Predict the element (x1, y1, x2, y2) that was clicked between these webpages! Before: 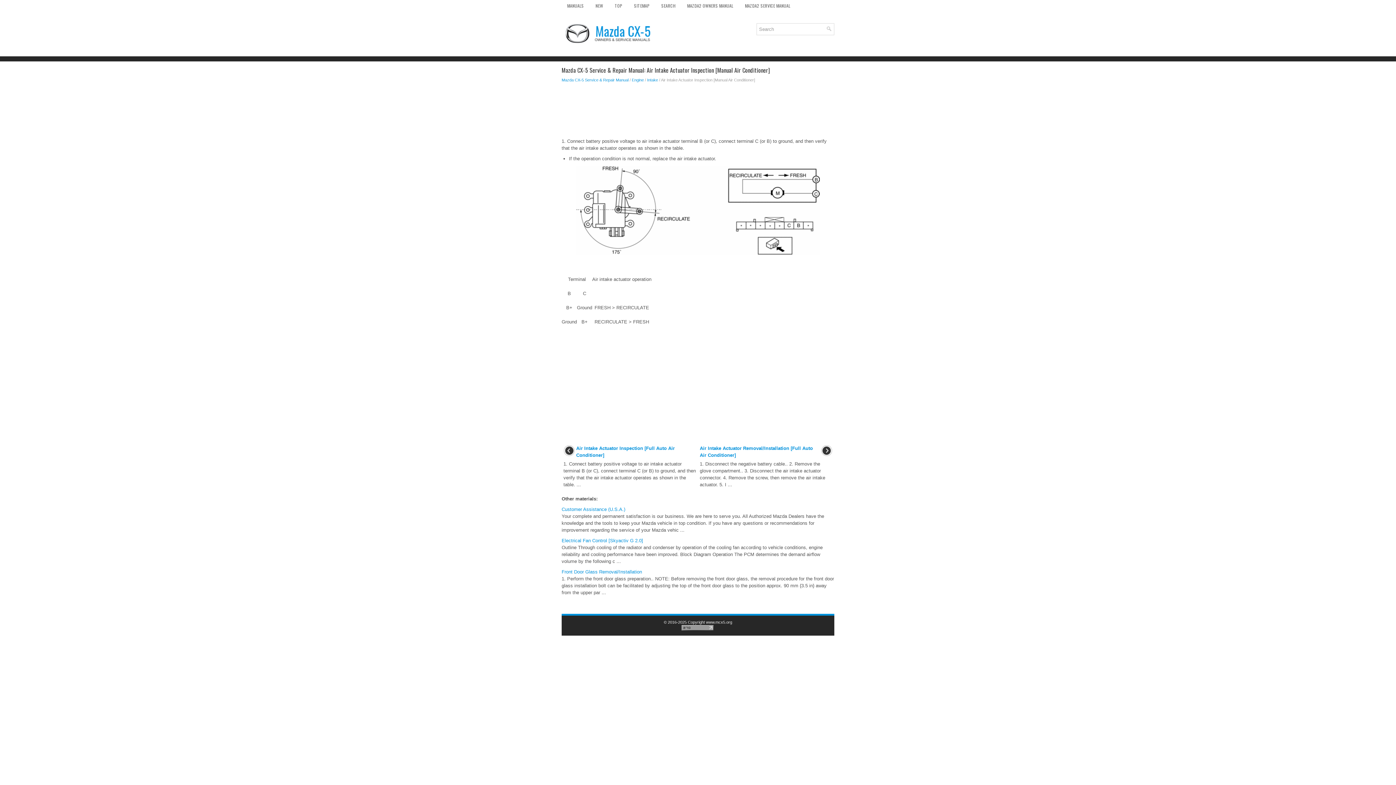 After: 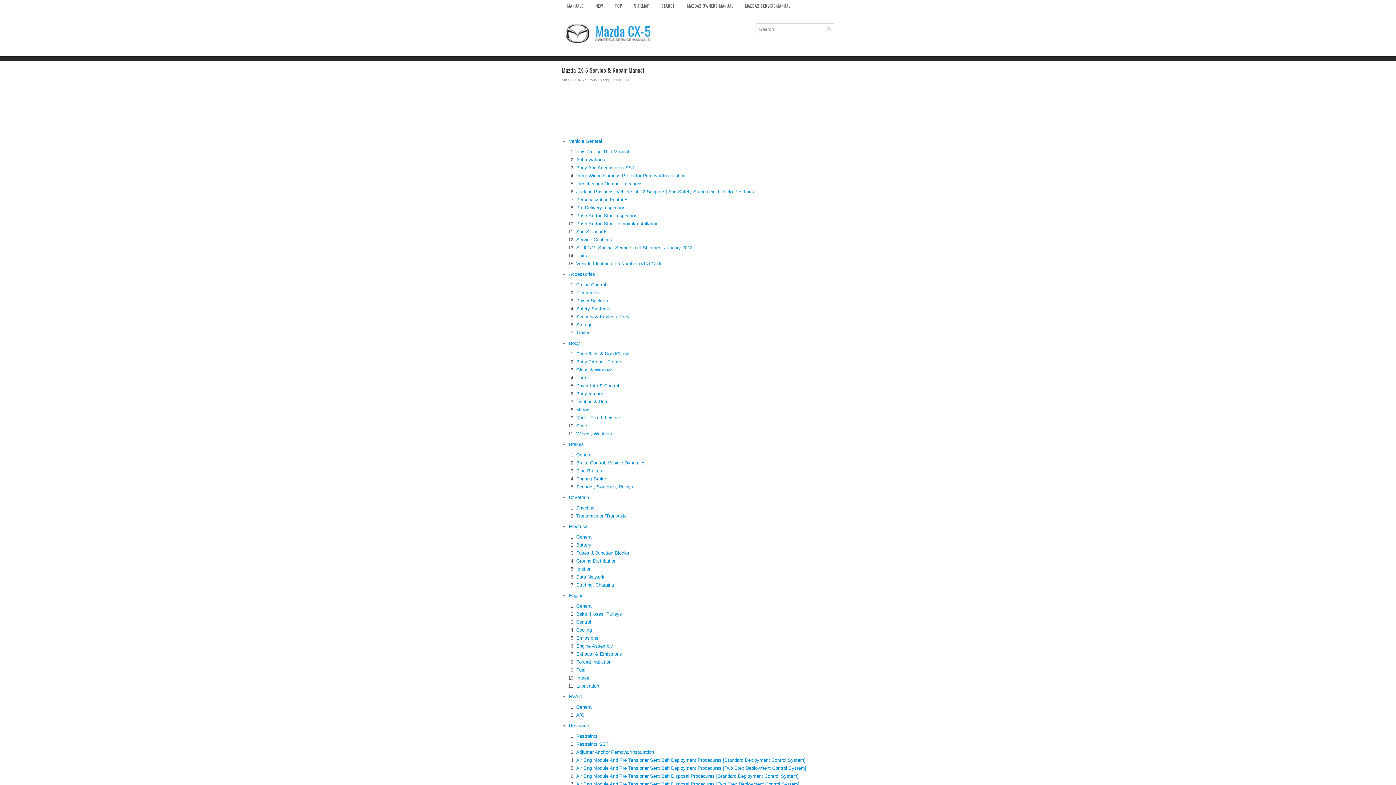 Action: bbox: (561, 77, 628, 82) label: Mazda CX-5 Service & Repair Manual